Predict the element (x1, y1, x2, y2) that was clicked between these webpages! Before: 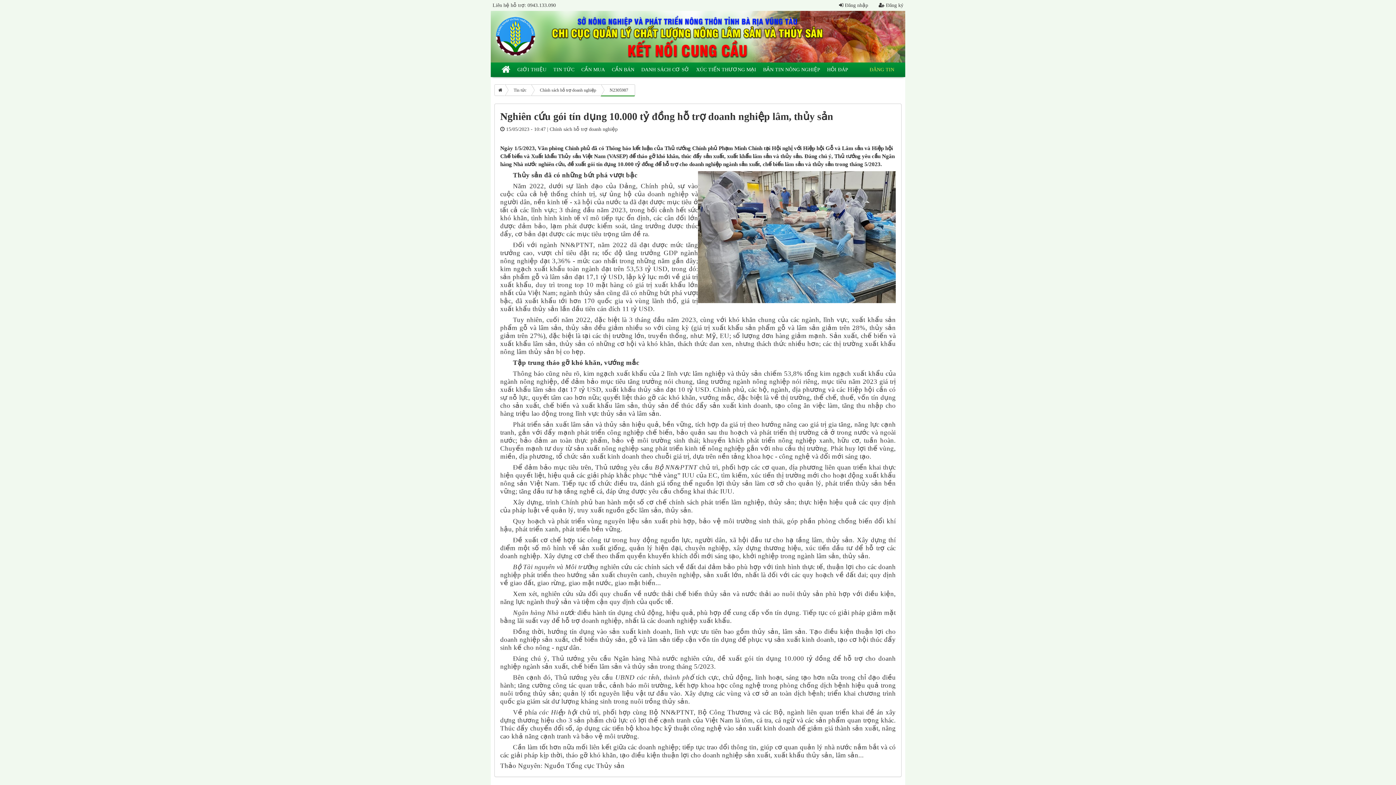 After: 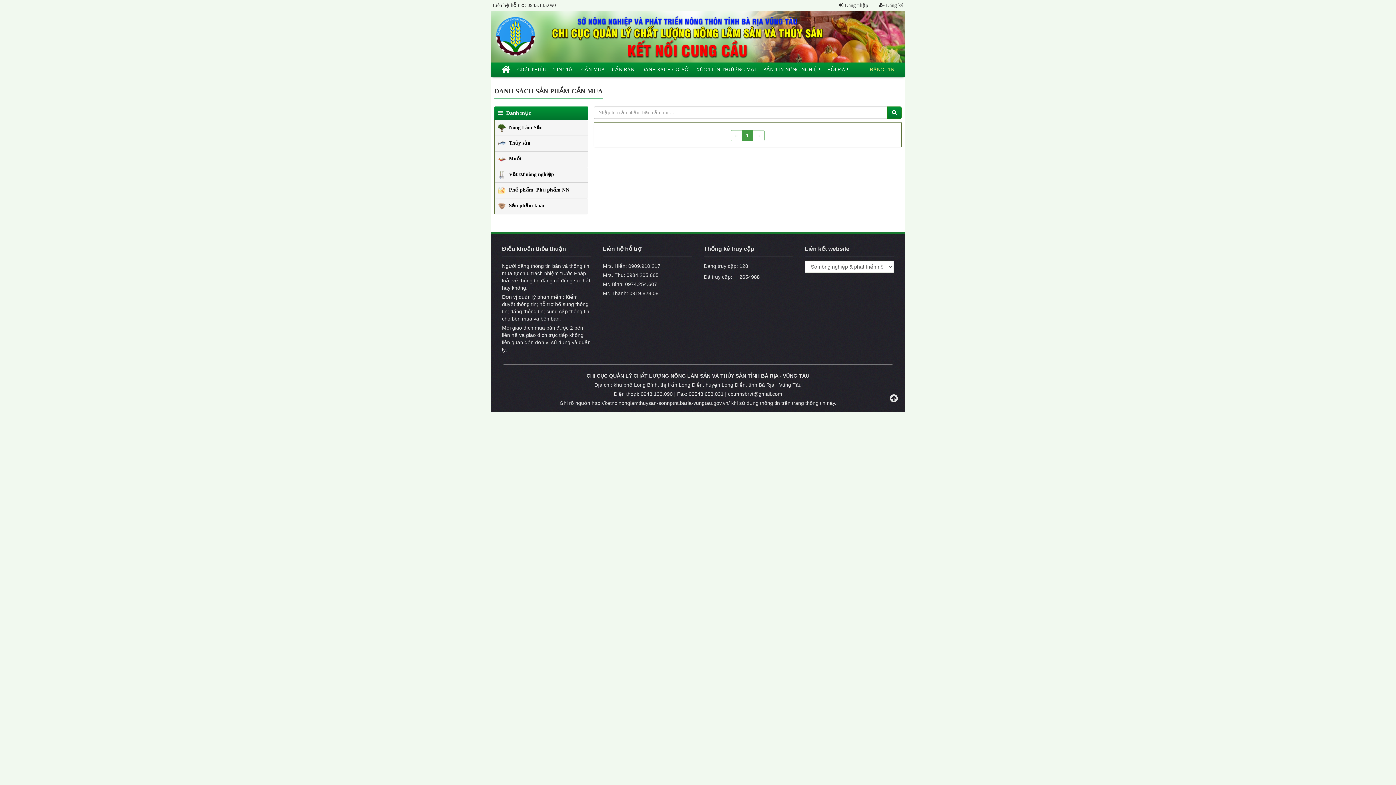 Action: label: CẦN MUA bbox: (581, 62, 605, 77)